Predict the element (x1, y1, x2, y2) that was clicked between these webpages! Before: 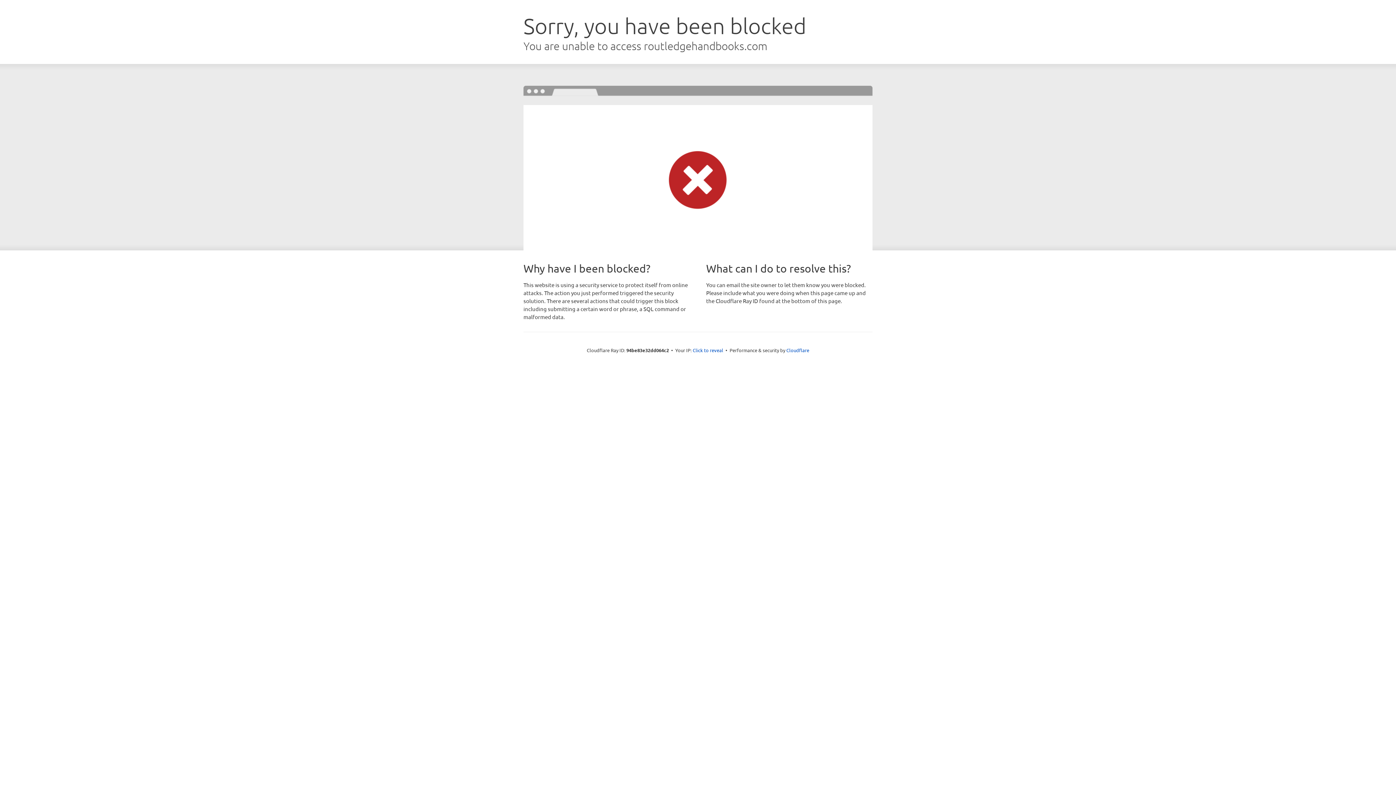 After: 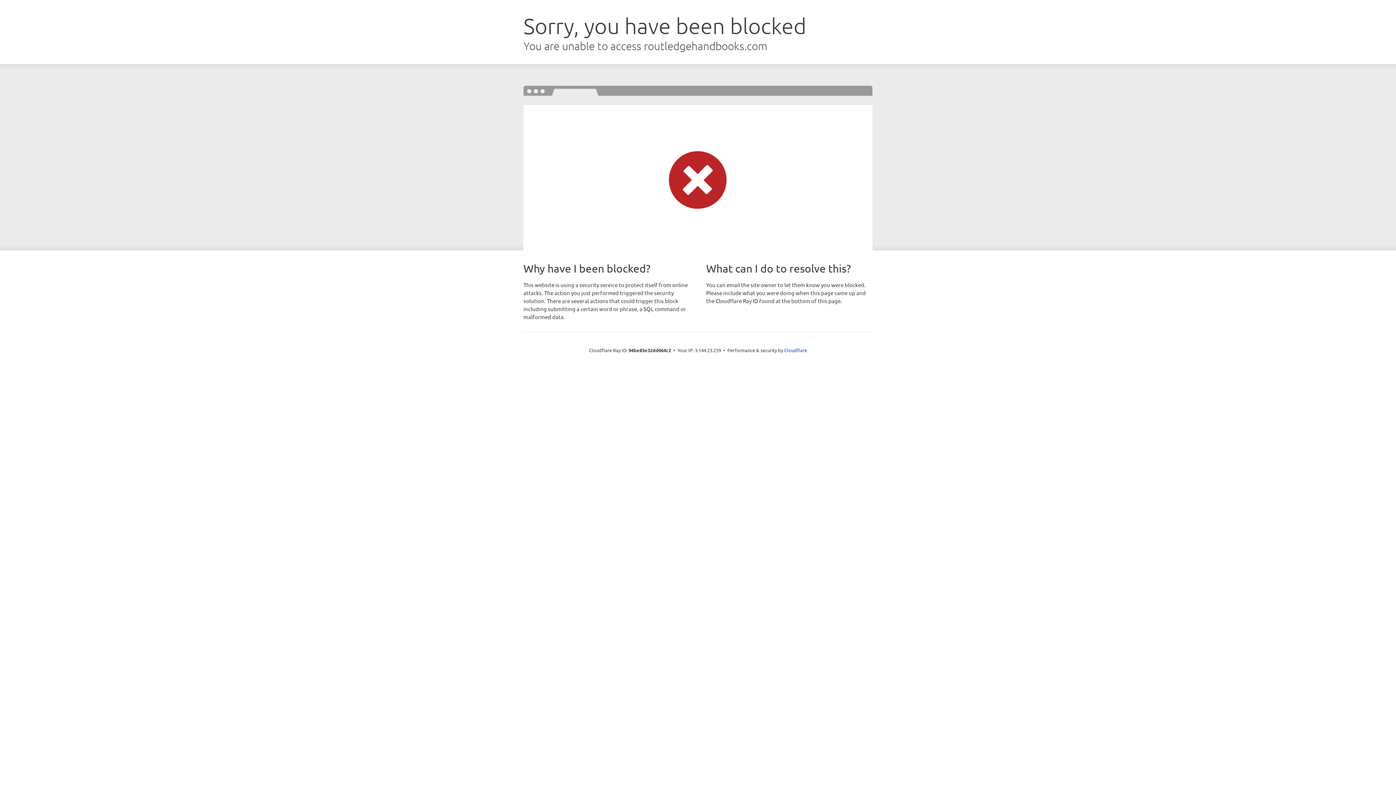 Action: label: Click to reveal bbox: (692, 346, 723, 353)